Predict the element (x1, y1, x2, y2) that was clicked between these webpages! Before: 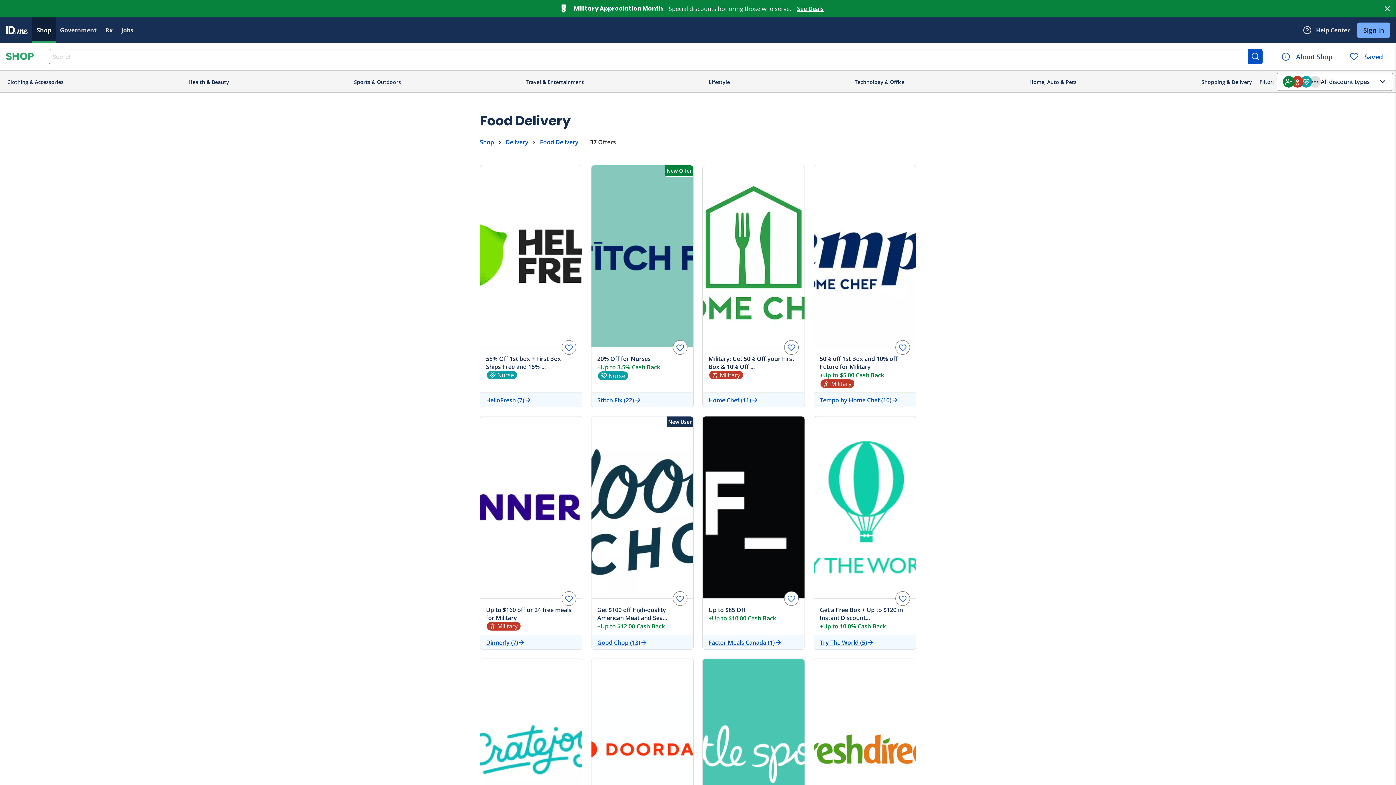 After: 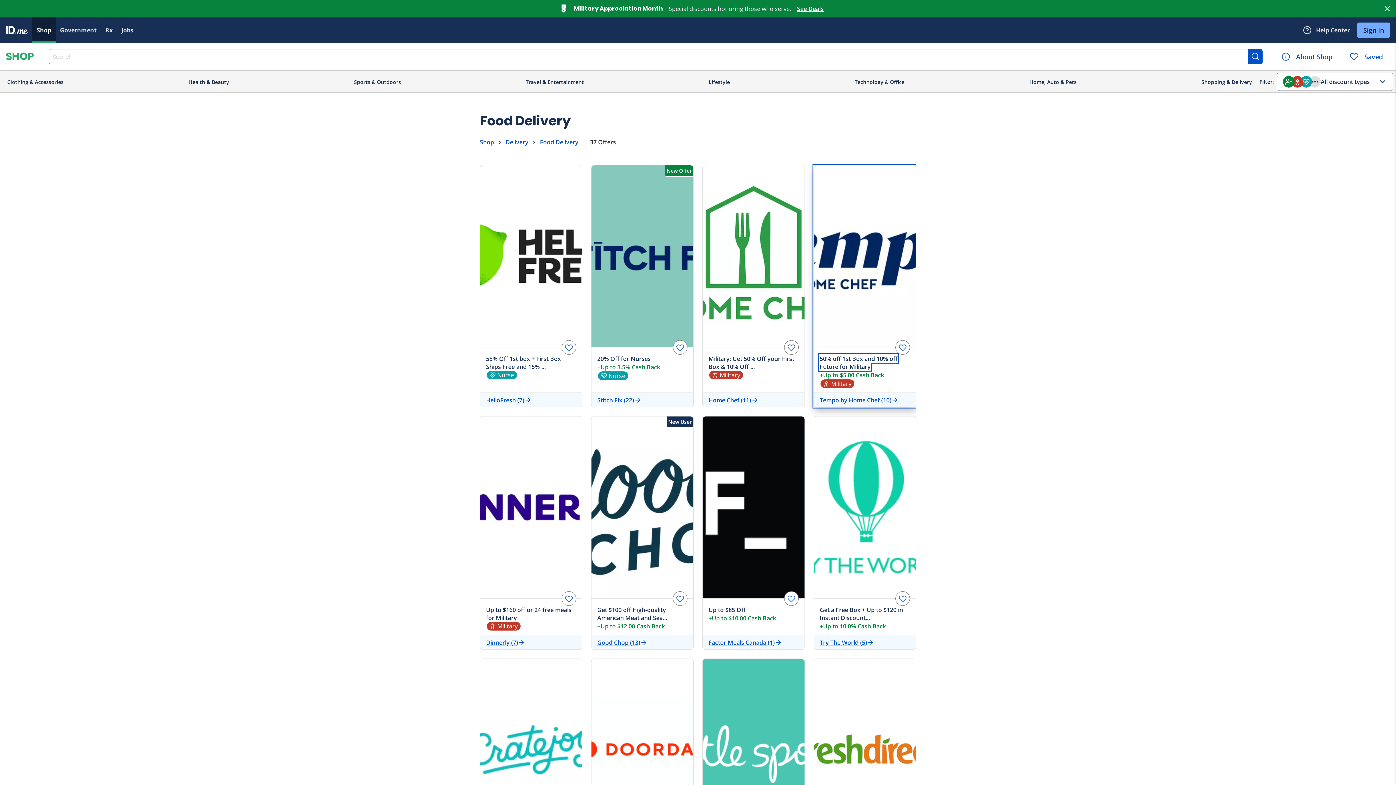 Action: bbox: (820, 354, 897, 370) label: 50% off 1st Box and 10% off Future for Military